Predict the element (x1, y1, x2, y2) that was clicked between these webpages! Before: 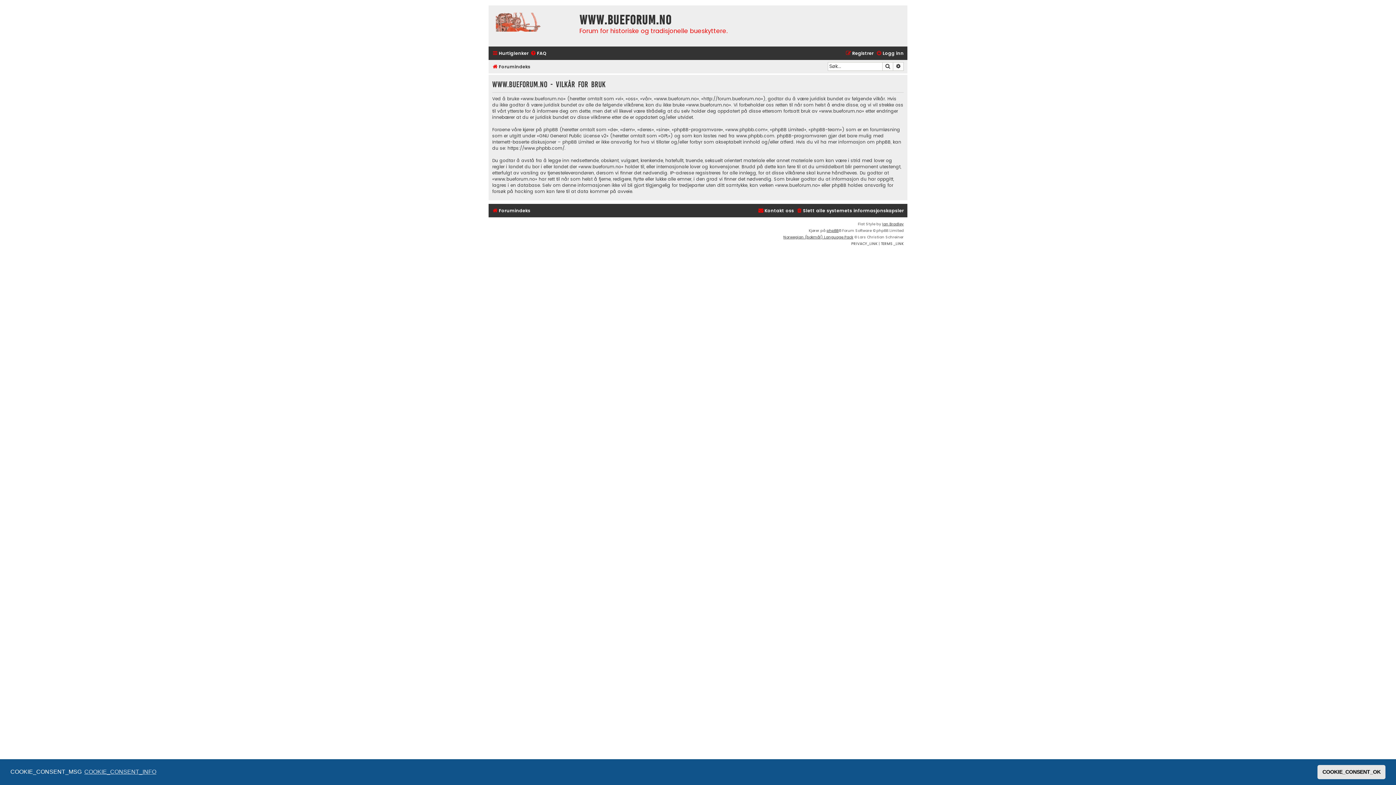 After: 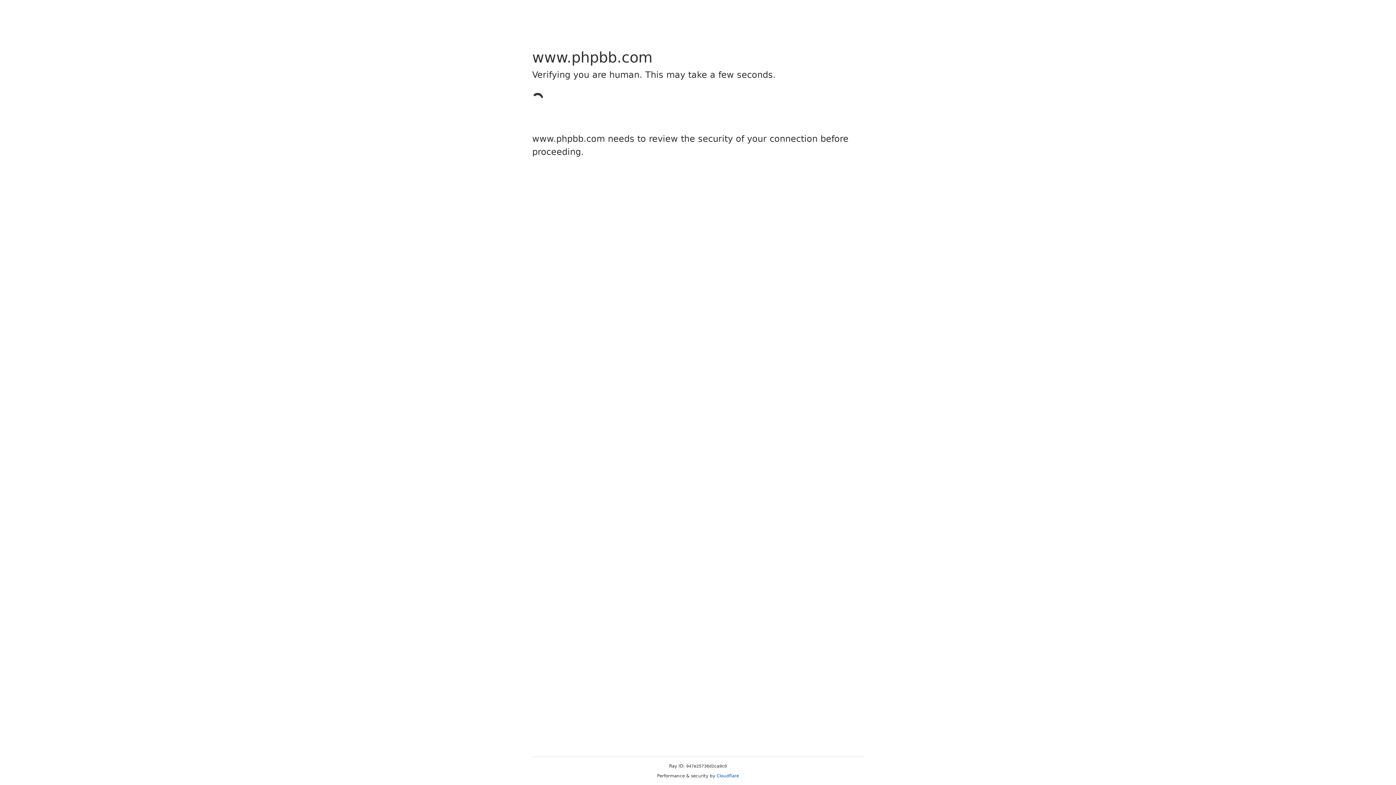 Action: label: phpBB bbox: (826, 227, 838, 234)